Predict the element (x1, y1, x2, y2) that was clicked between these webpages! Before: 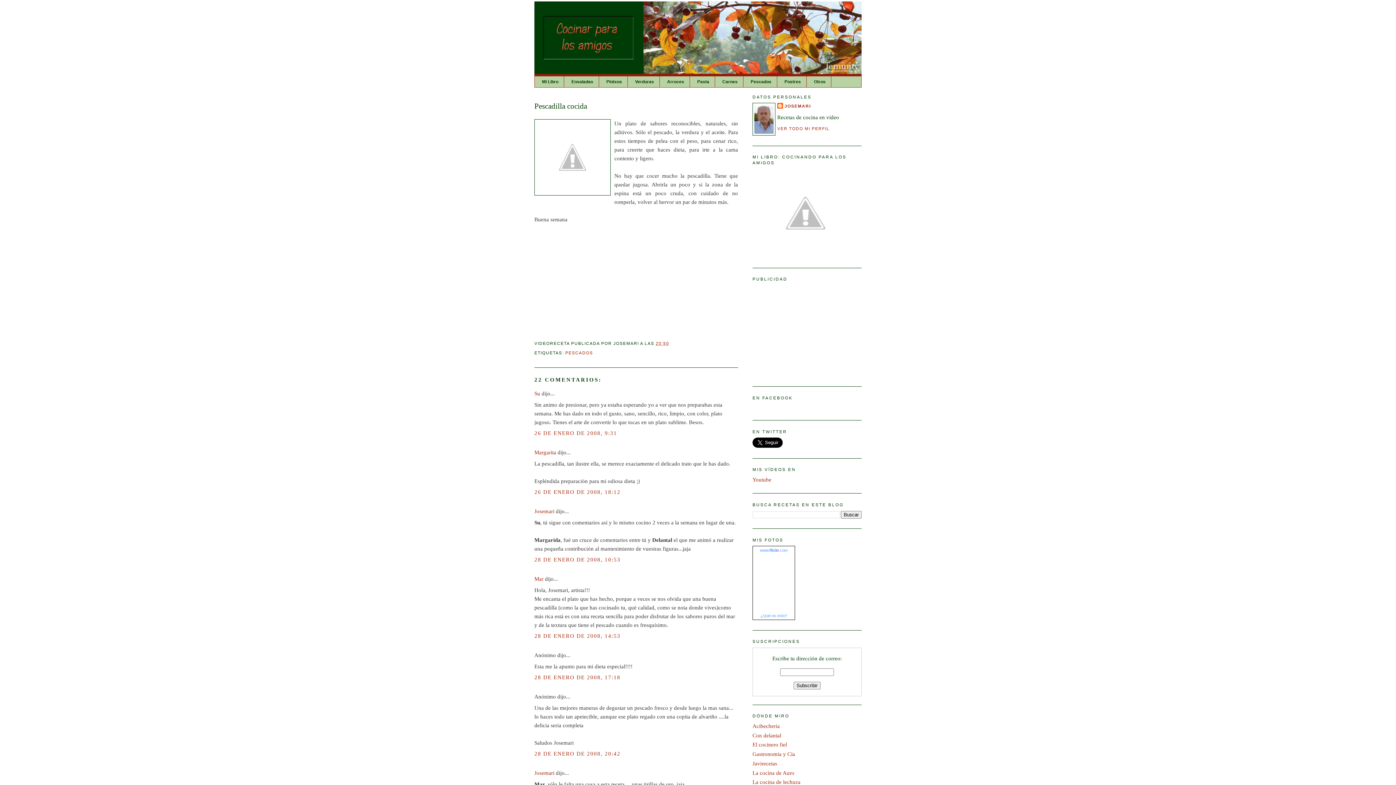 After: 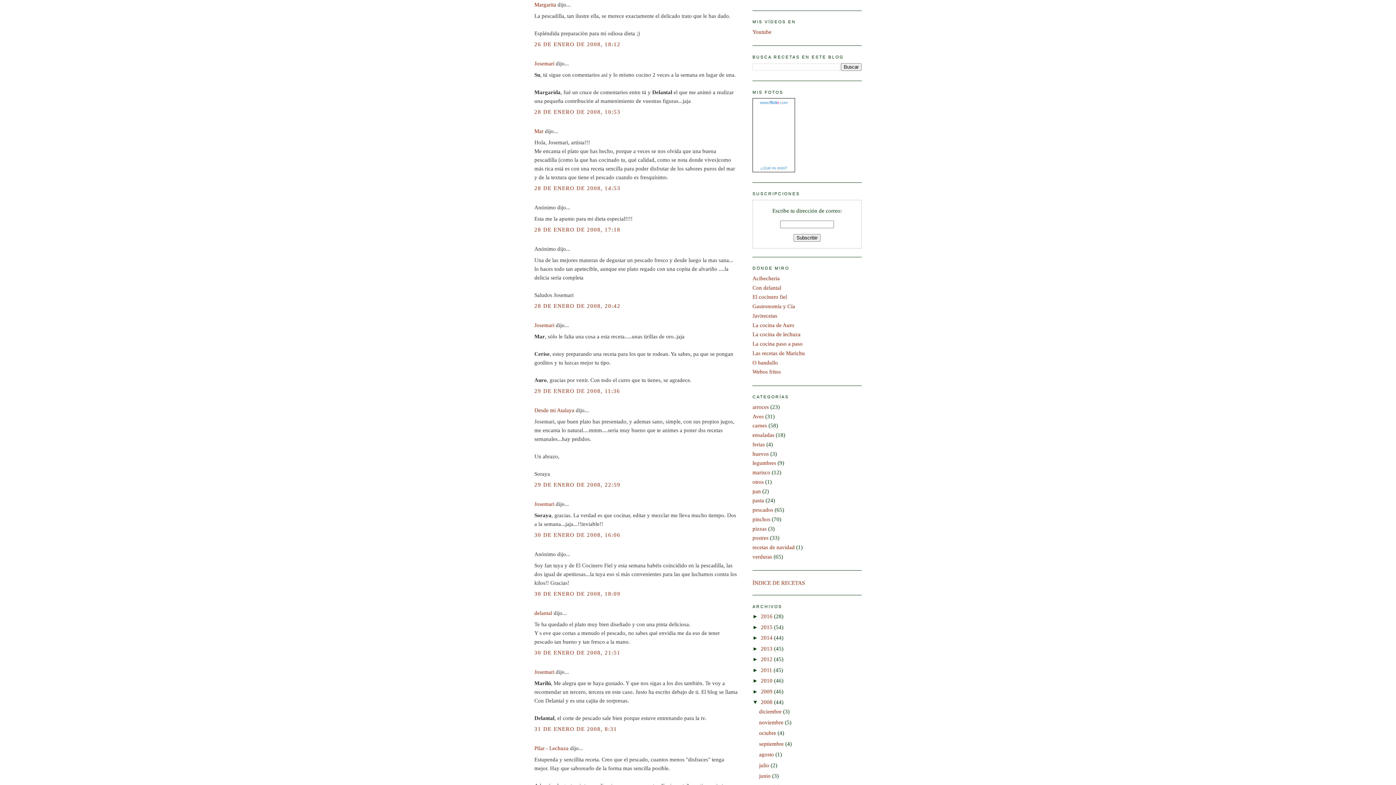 Action: bbox: (534, 489, 620, 495) label: 26 DE ENERO DE 2008, 18:12